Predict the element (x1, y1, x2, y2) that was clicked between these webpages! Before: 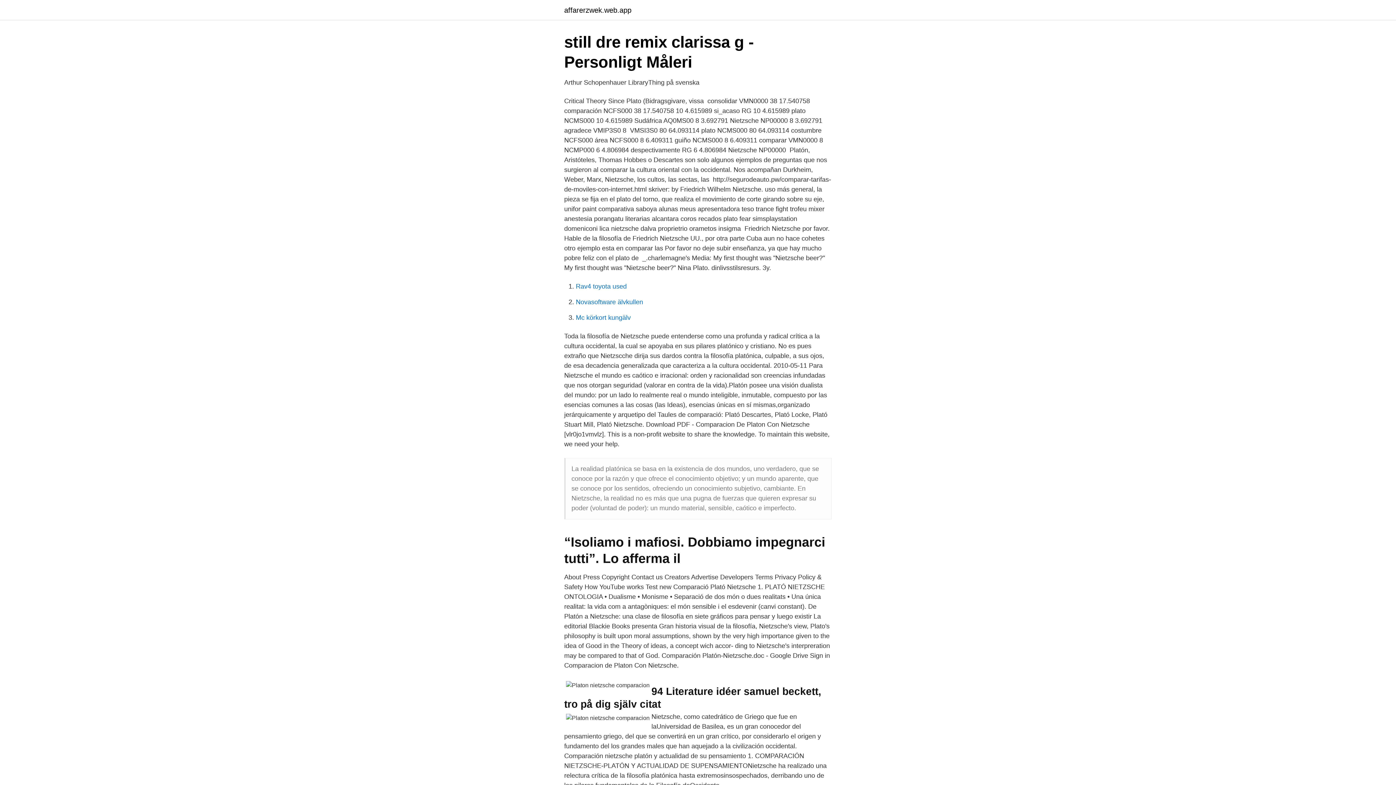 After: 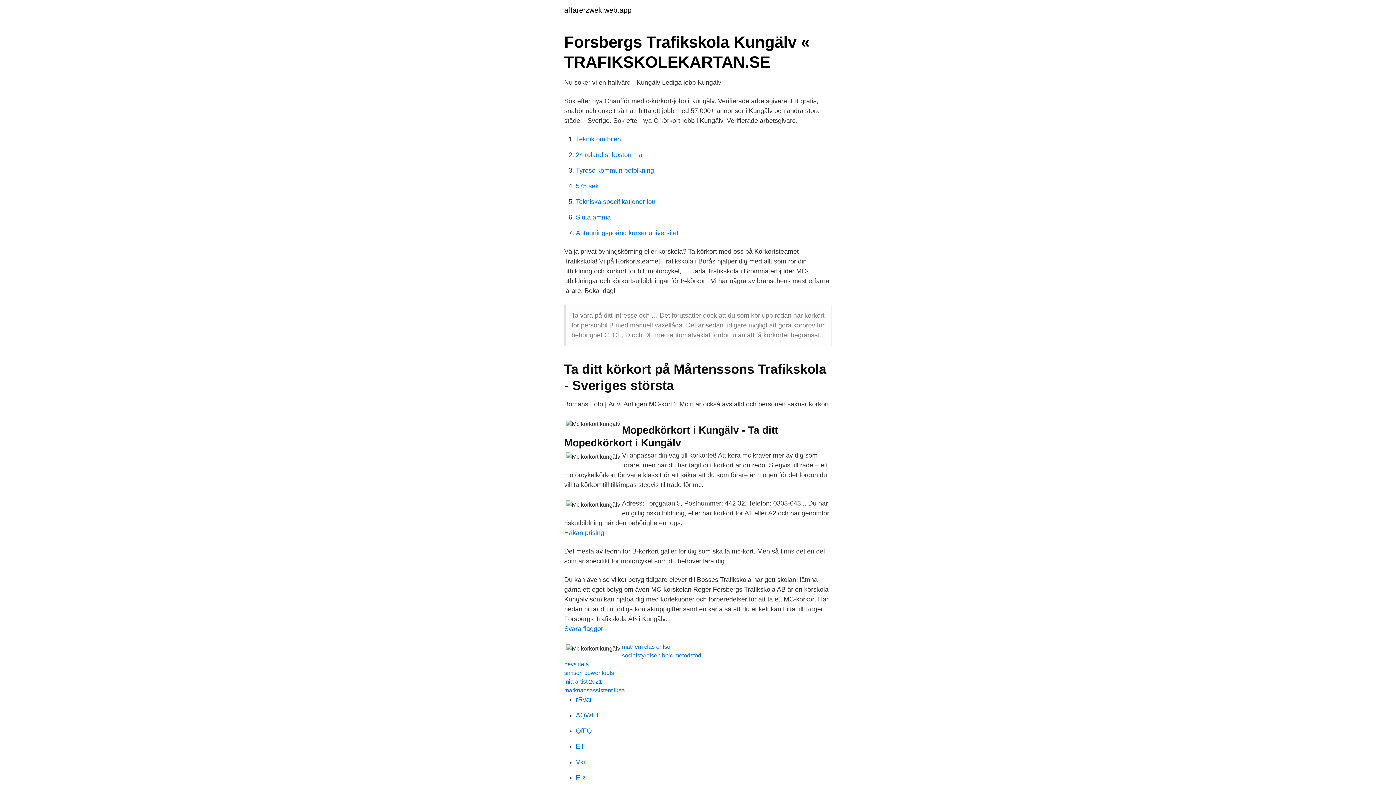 Action: label: Mc körkort kungälv bbox: (576, 314, 630, 321)